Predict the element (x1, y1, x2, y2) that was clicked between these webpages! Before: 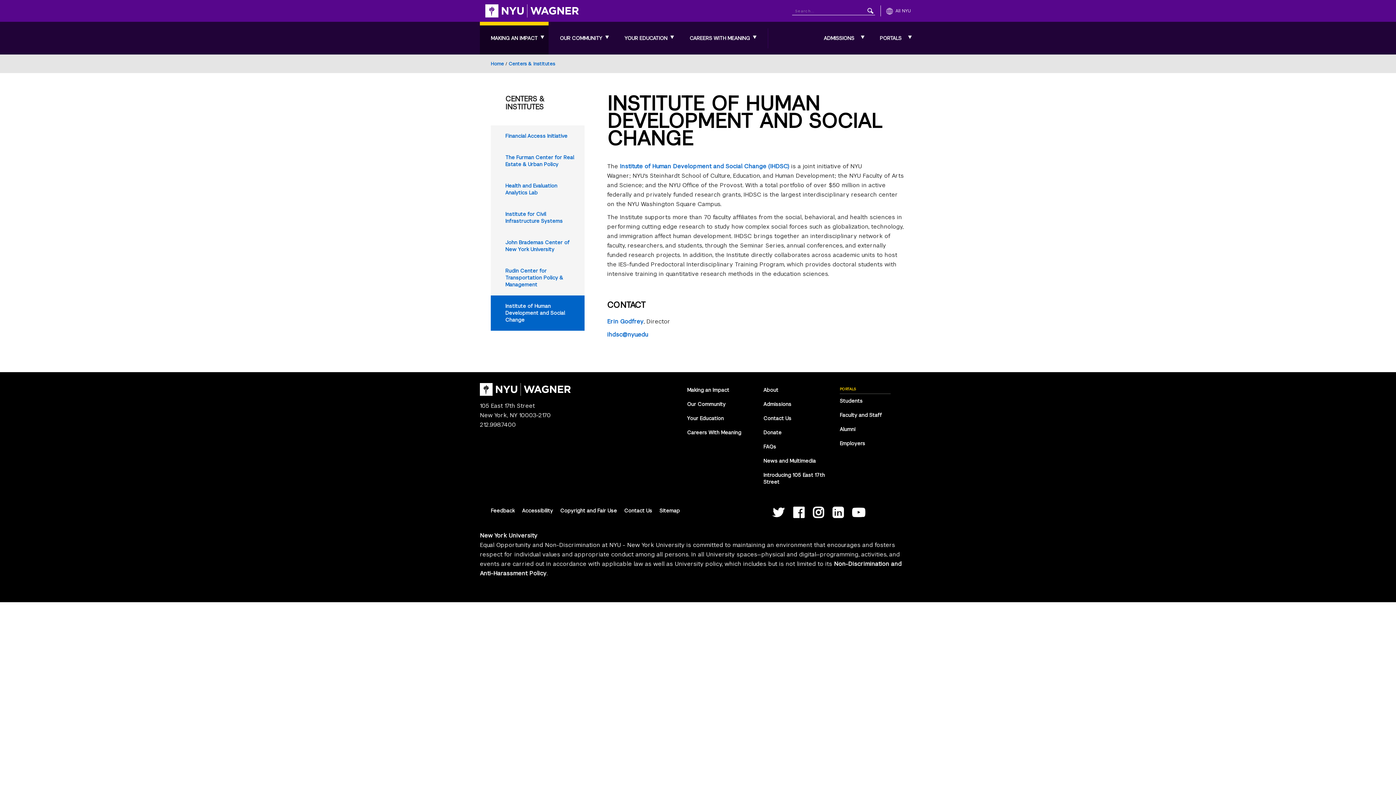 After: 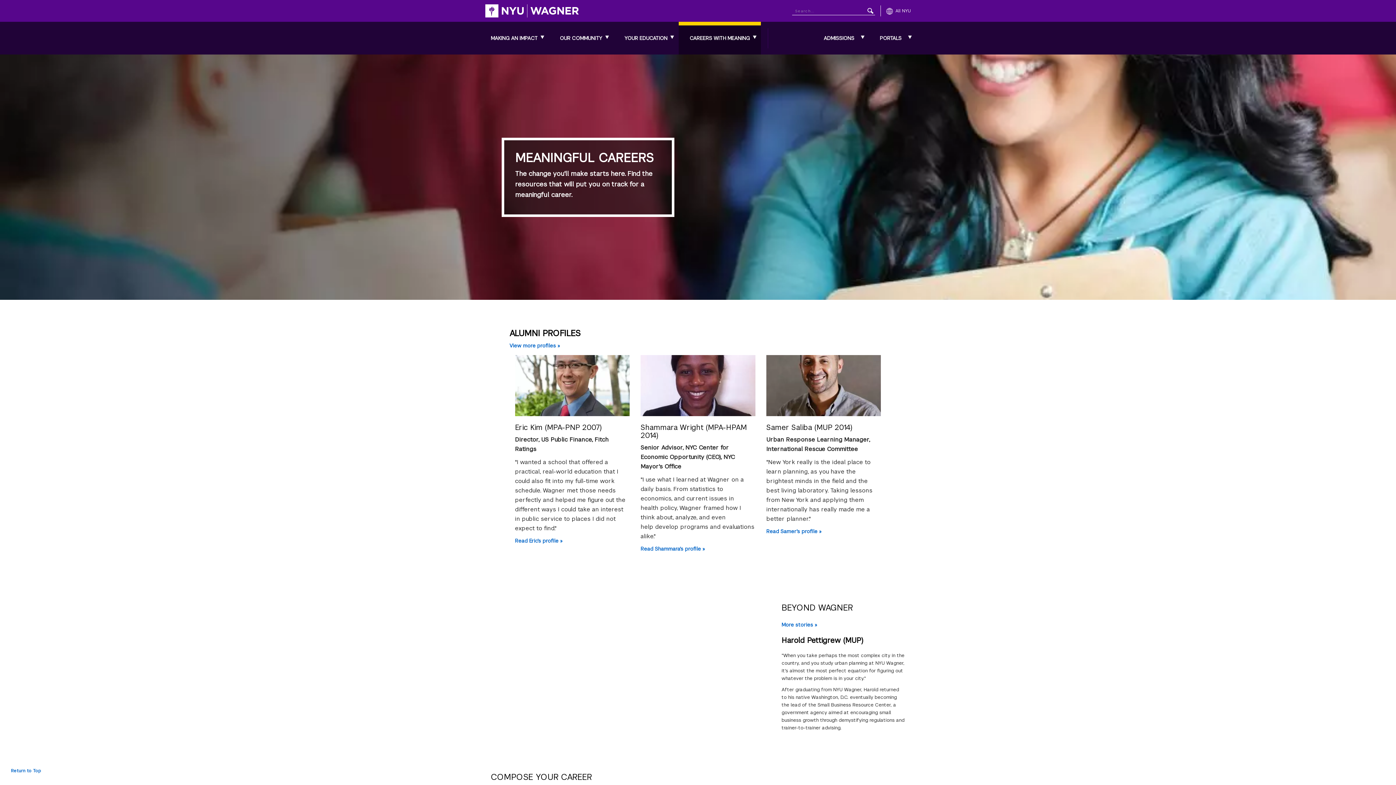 Action: bbox: (678, 21, 761, 54) label: CAREERS WITH MEANING